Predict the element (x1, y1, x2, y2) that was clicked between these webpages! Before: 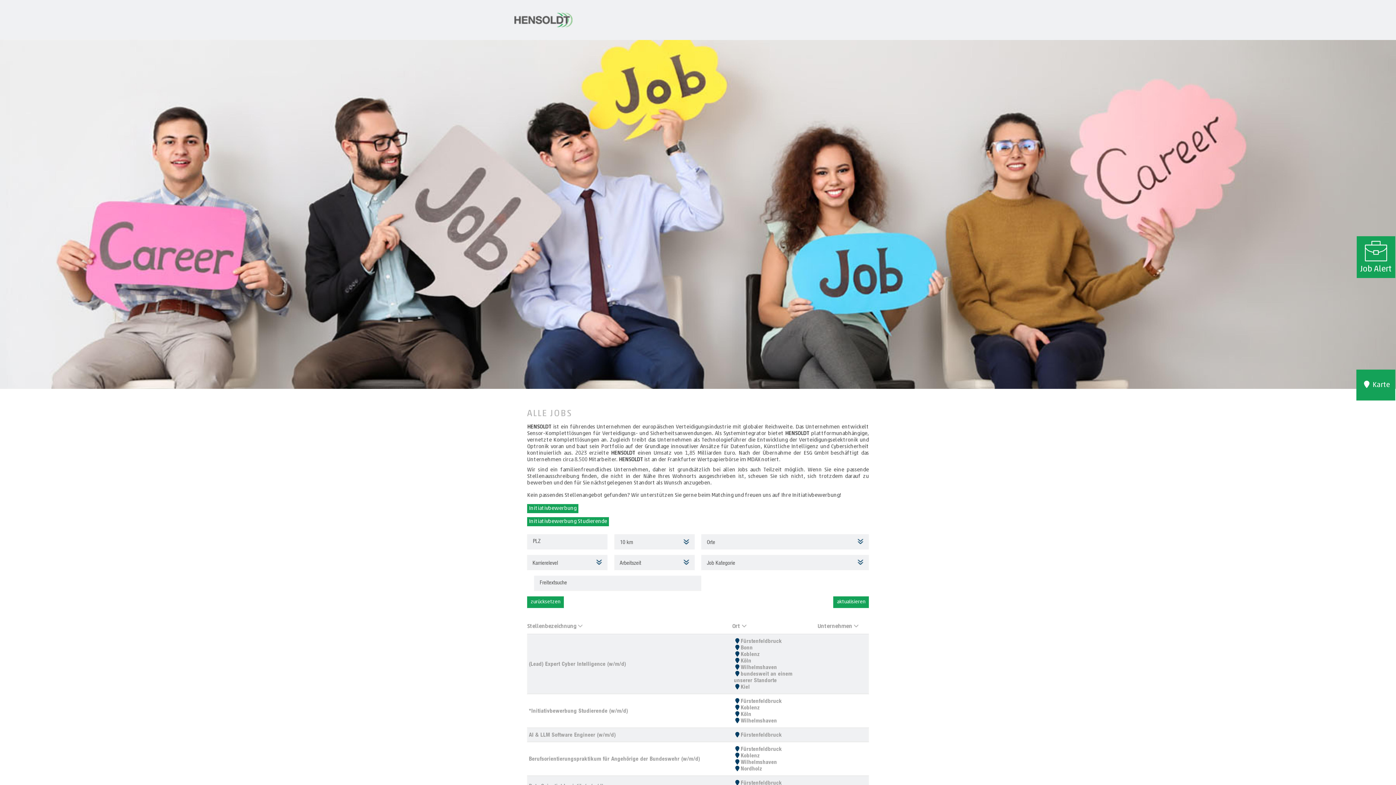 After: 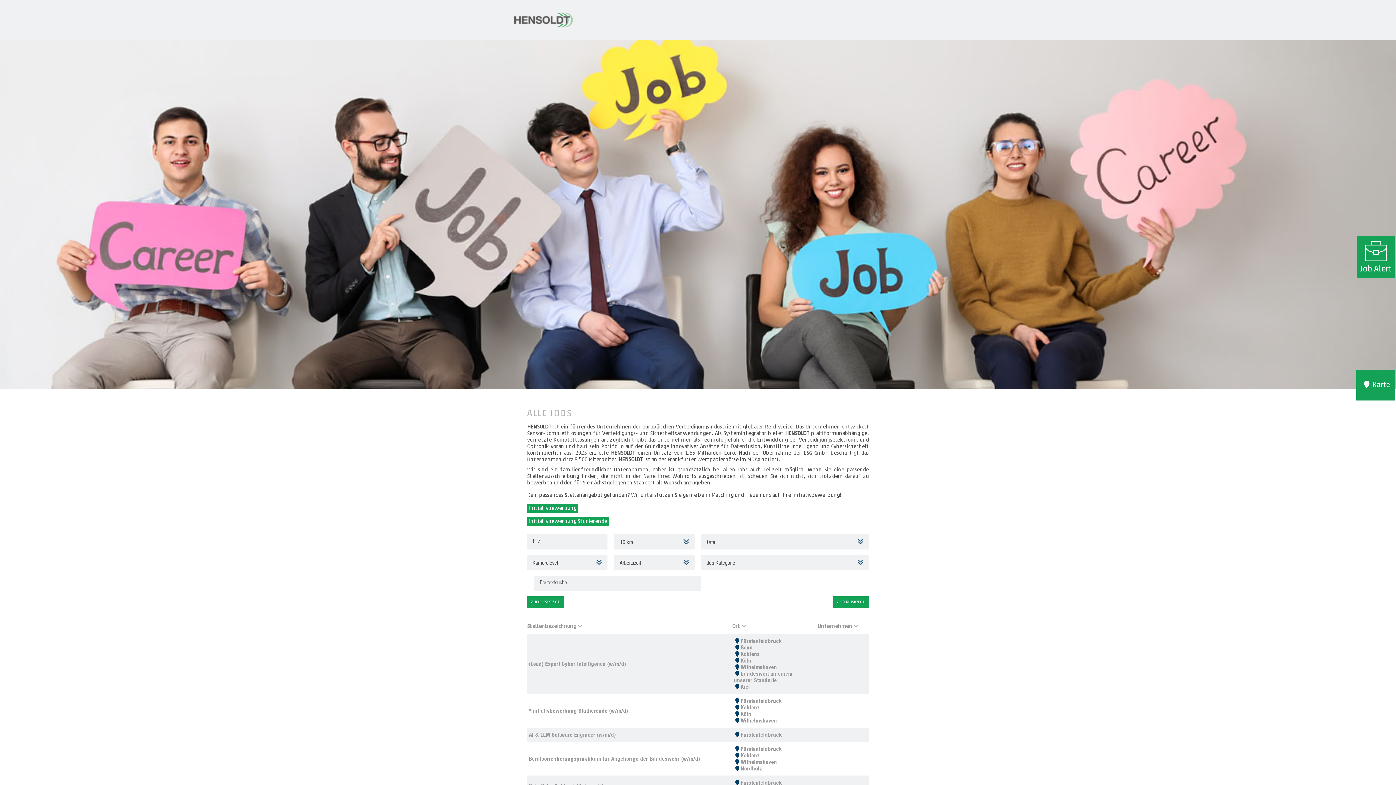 Action: label: zurücksetzen bbox: (527, 596, 564, 608)